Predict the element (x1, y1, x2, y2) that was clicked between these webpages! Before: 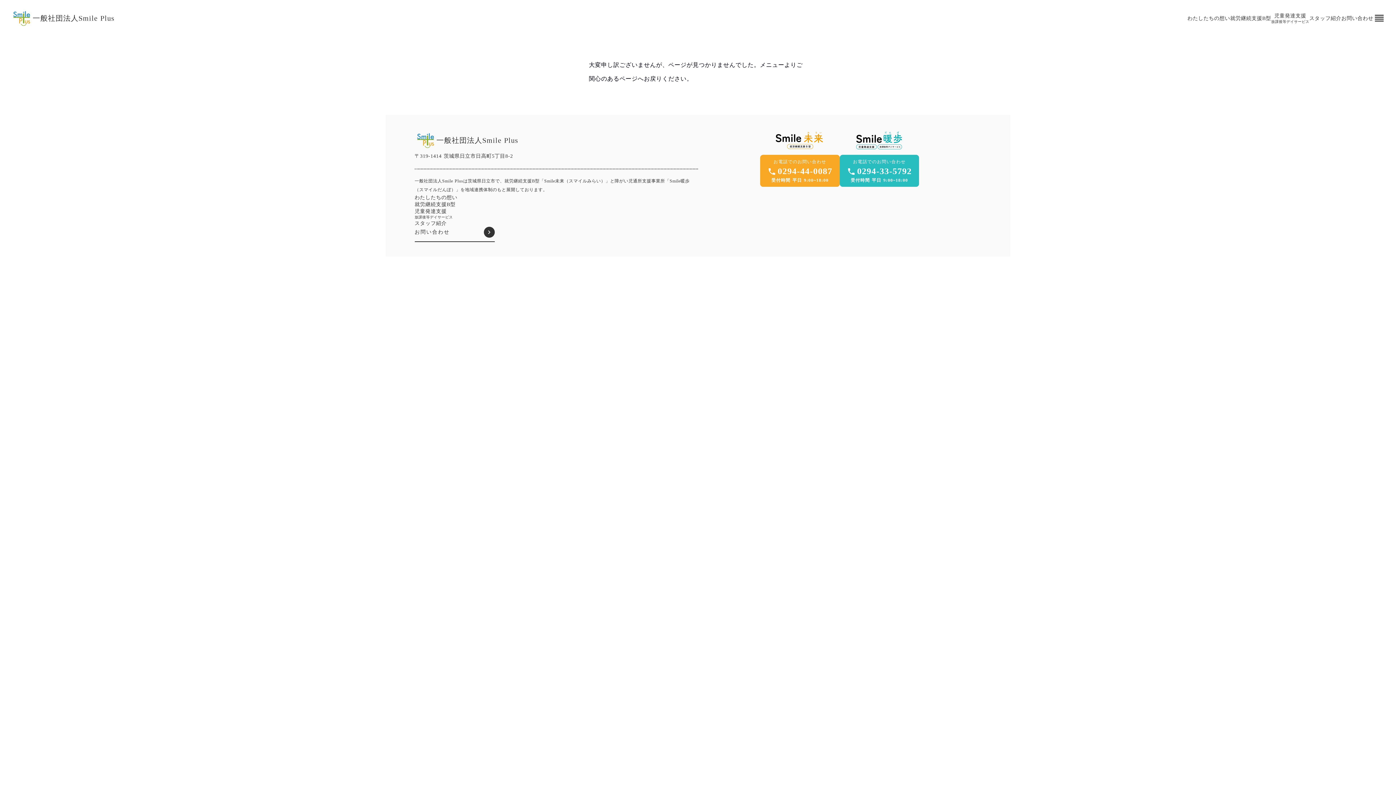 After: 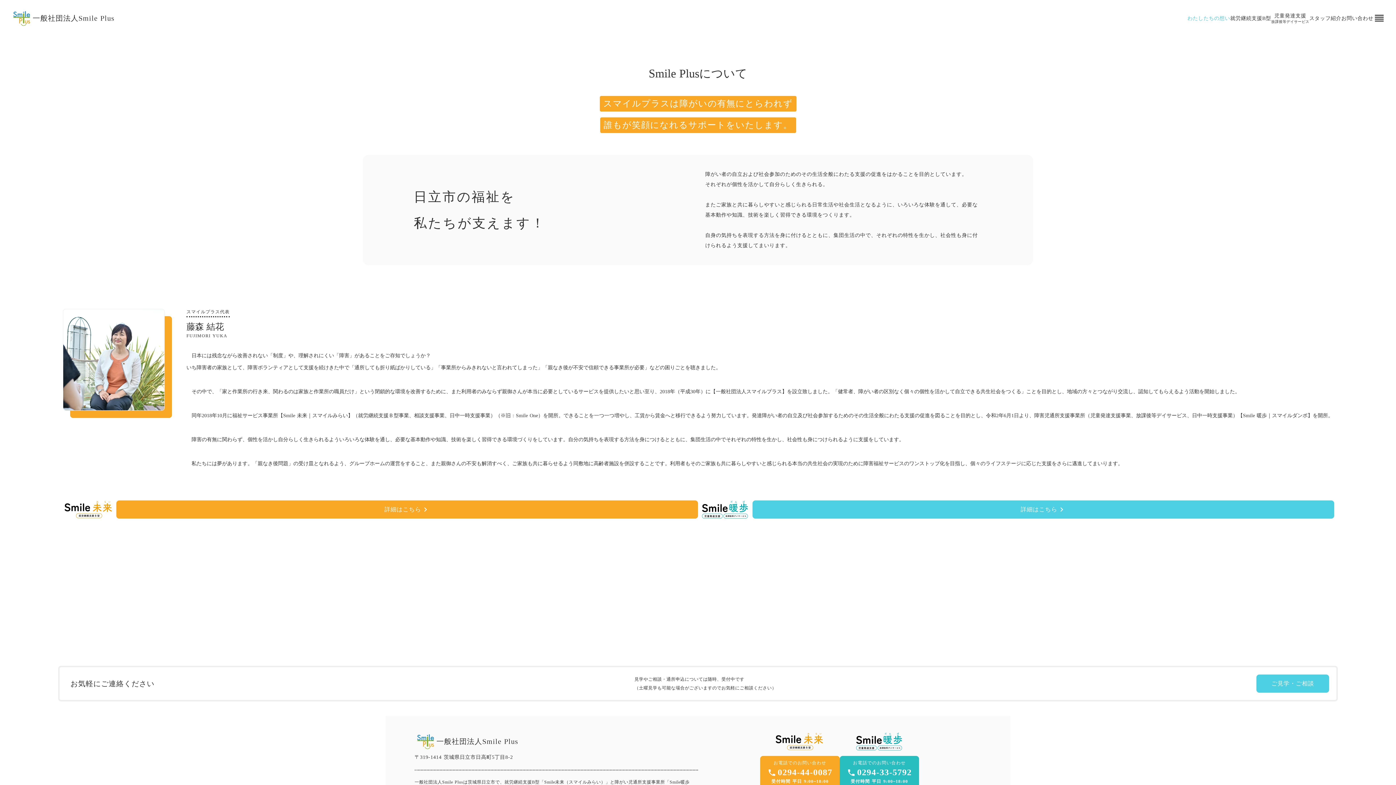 Action: label: わたしたちの想い bbox: (414, 194, 457, 201)